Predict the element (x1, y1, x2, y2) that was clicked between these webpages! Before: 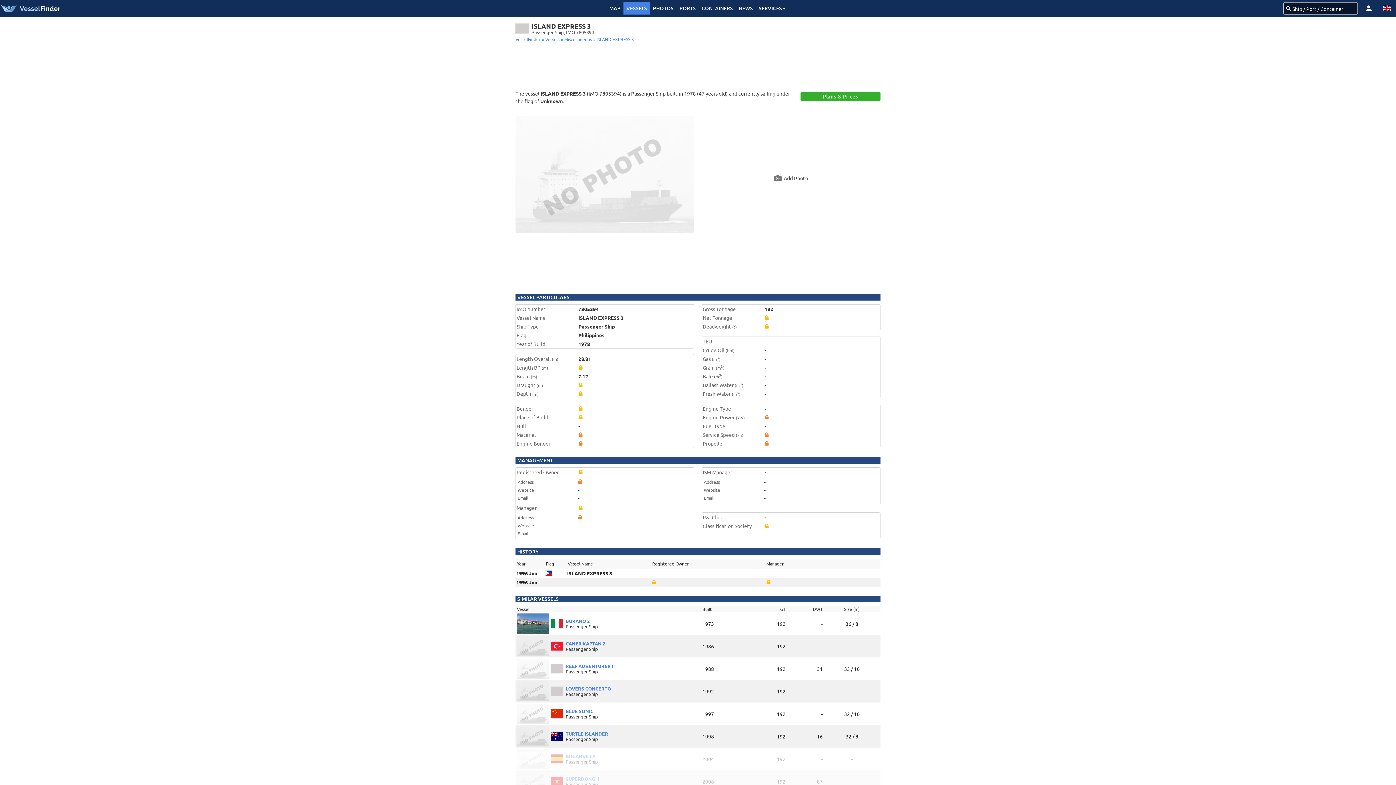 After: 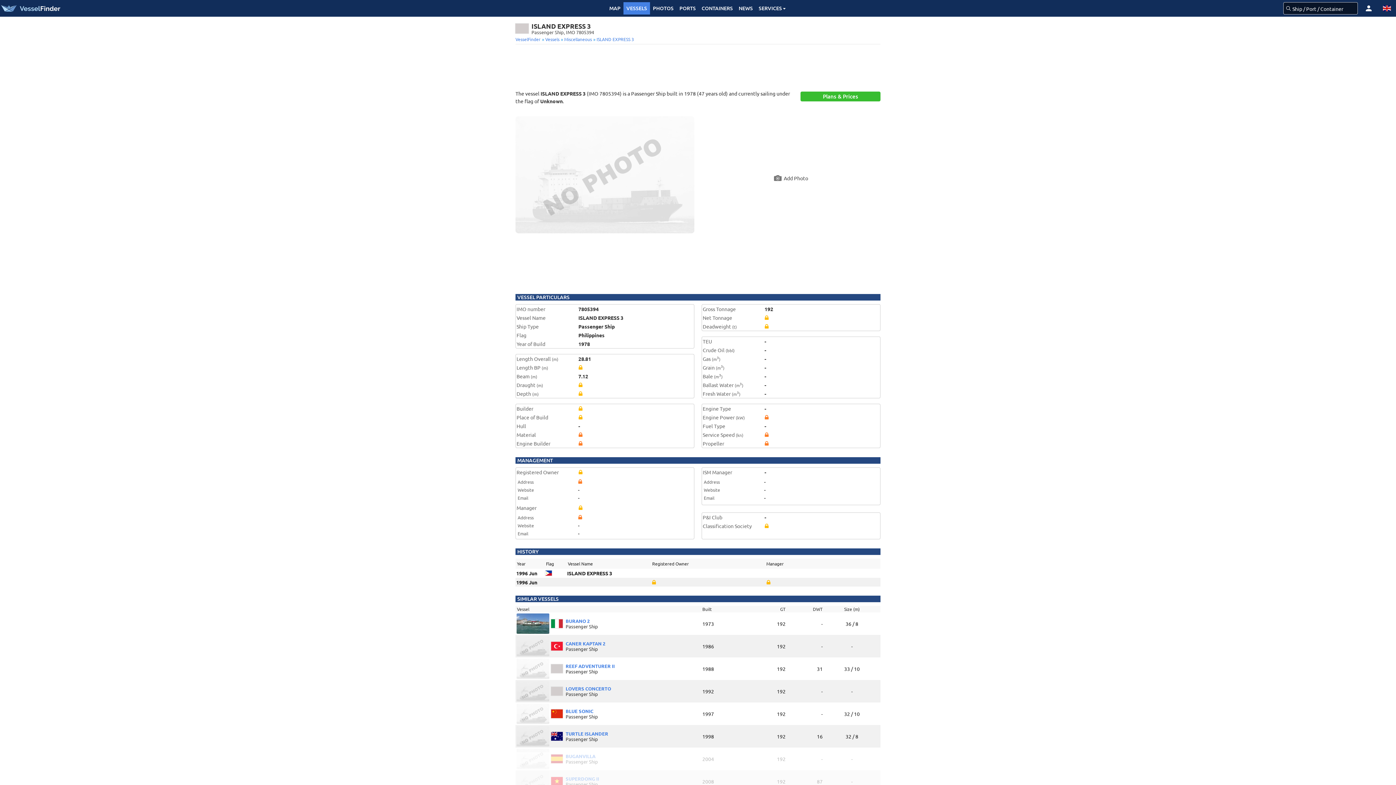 Action: bbox: (800, 91, 880, 101) label: Plans & Prices